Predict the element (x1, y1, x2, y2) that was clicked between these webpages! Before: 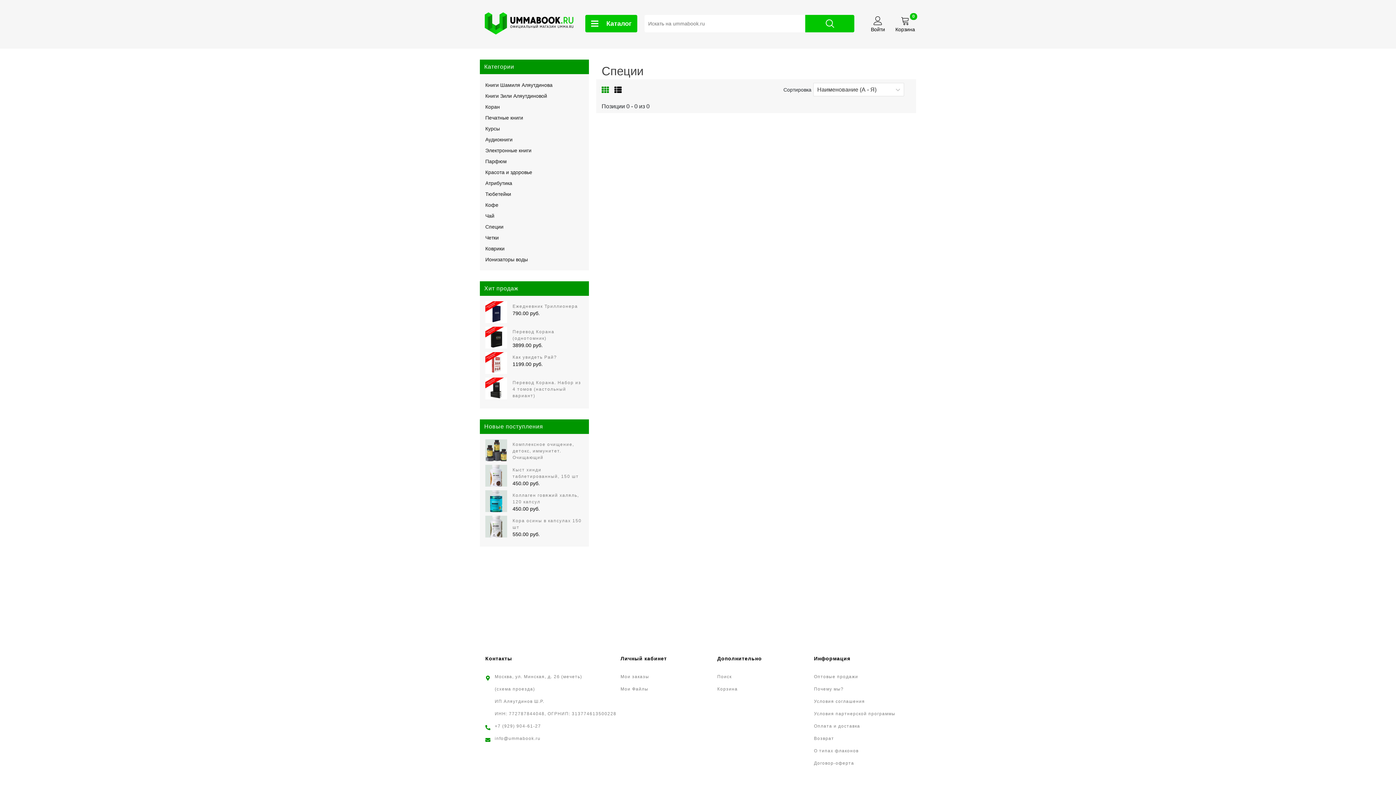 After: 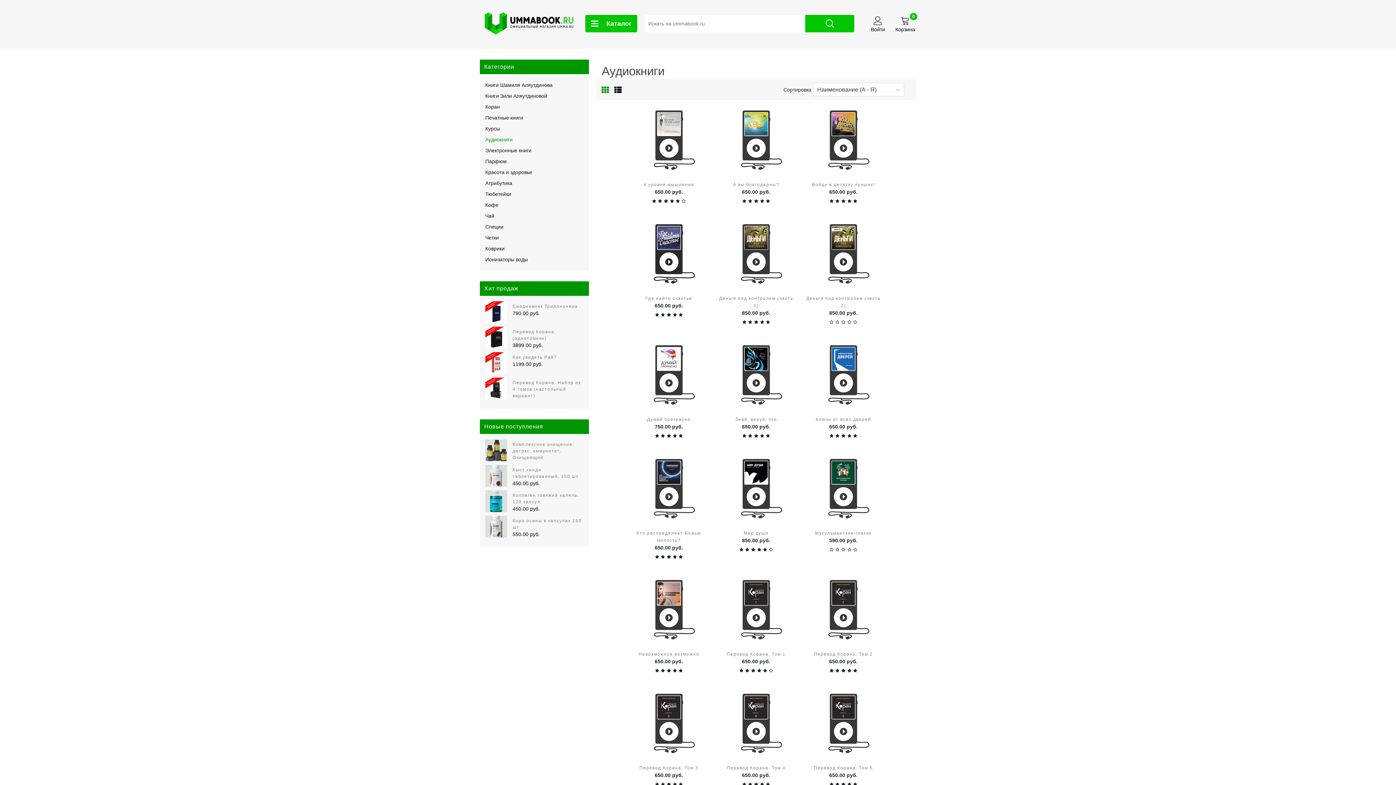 Action: bbox: (480, 134, 589, 145) label: Аудиокниги